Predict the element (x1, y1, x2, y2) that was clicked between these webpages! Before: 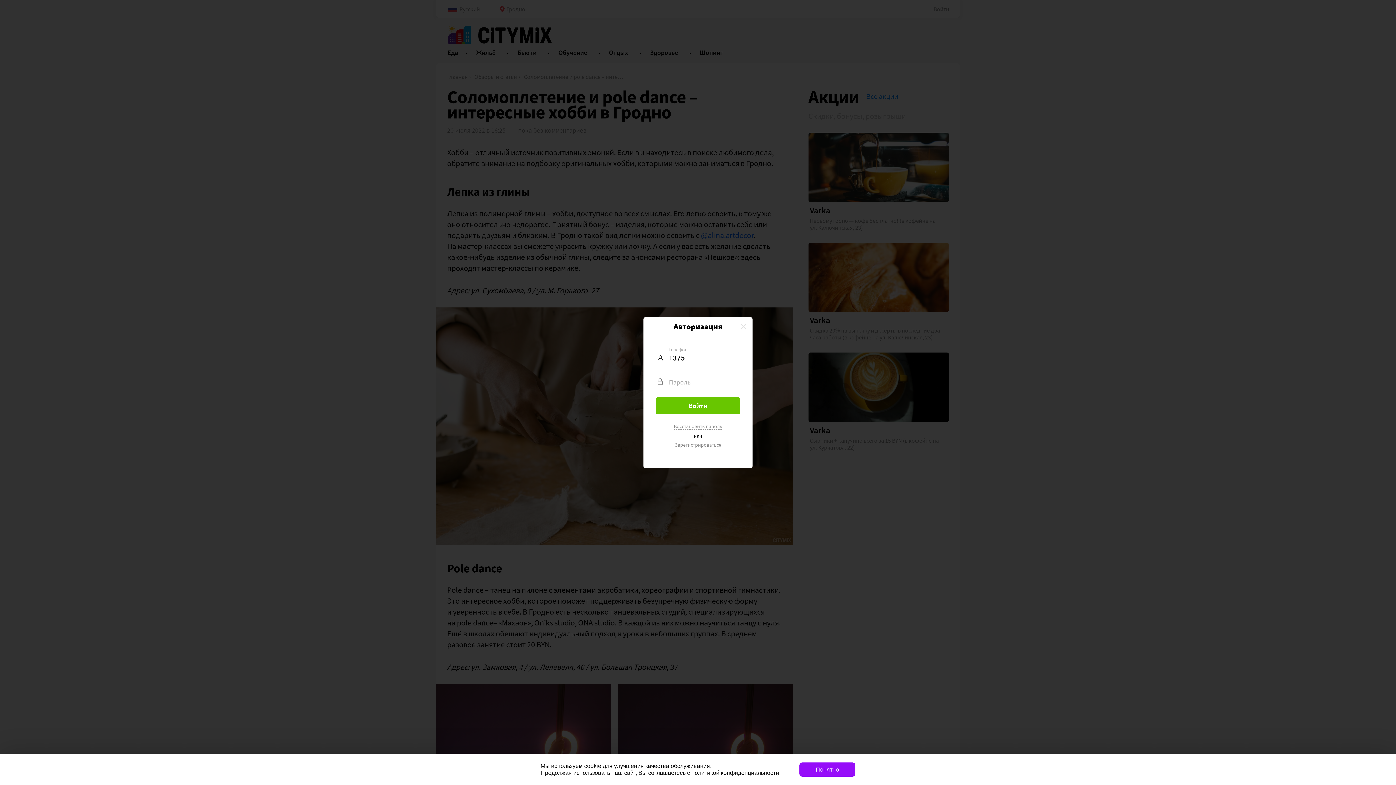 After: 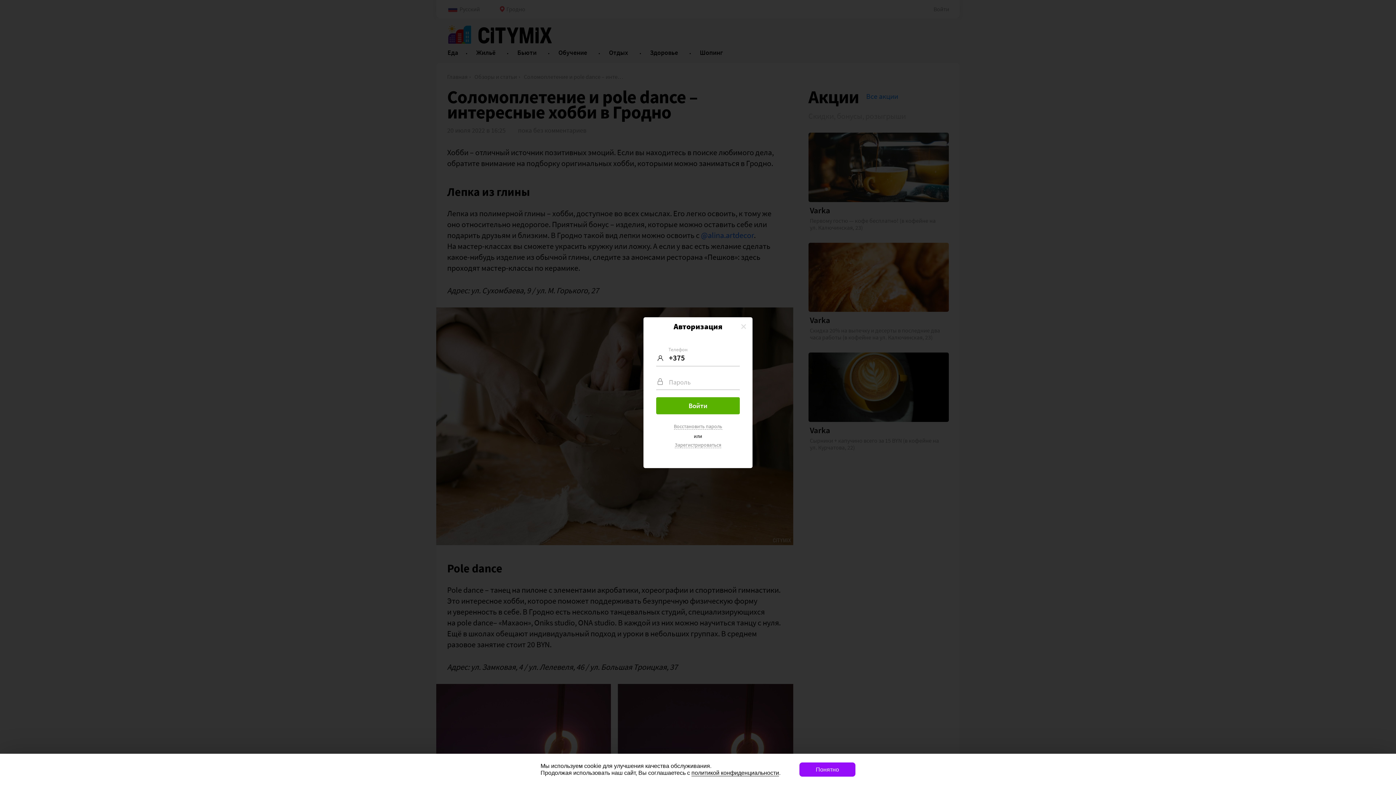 Action: bbox: (656, 397, 740, 414)